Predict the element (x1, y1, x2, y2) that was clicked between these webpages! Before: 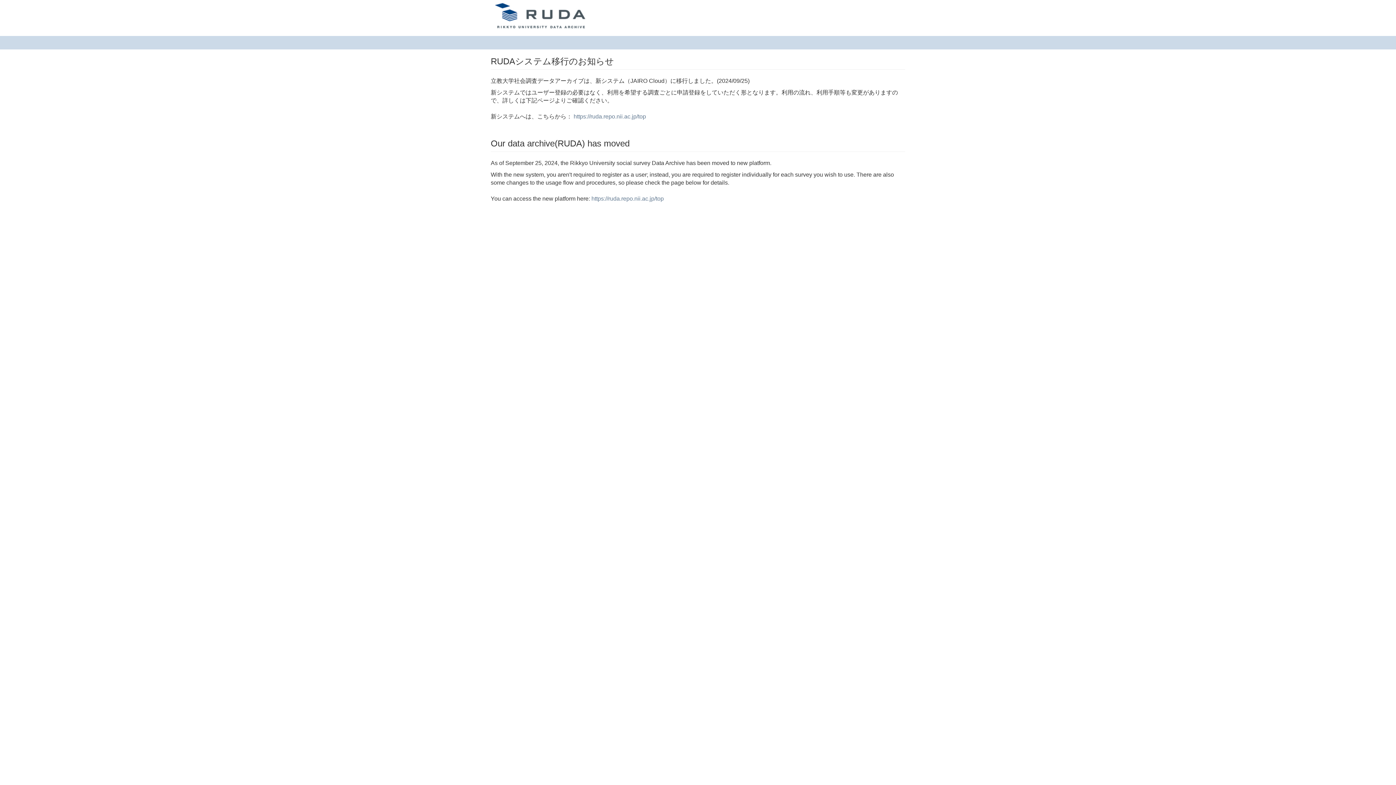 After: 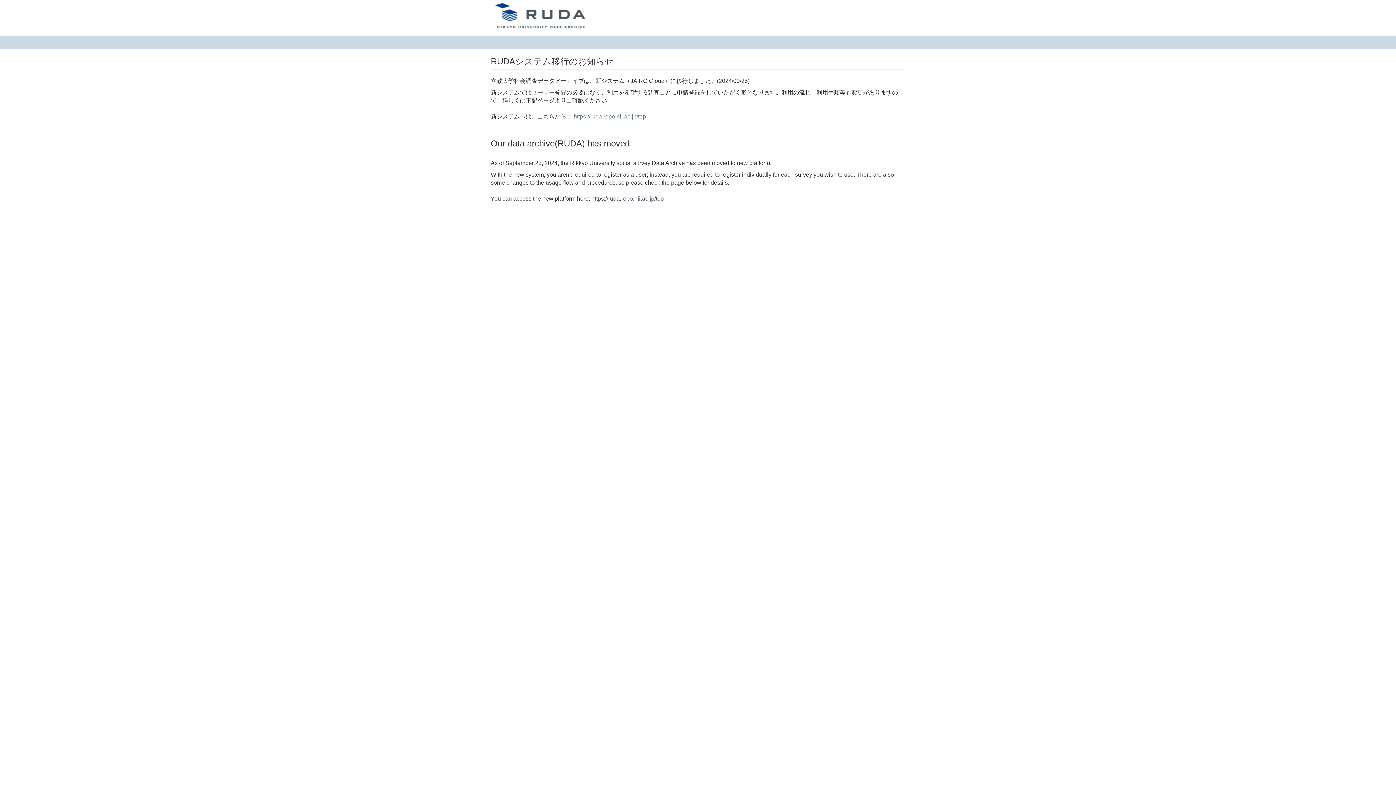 Action: bbox: (591, 195, 664, 201) label: https://ruda.repo.nii.ac.jp/top